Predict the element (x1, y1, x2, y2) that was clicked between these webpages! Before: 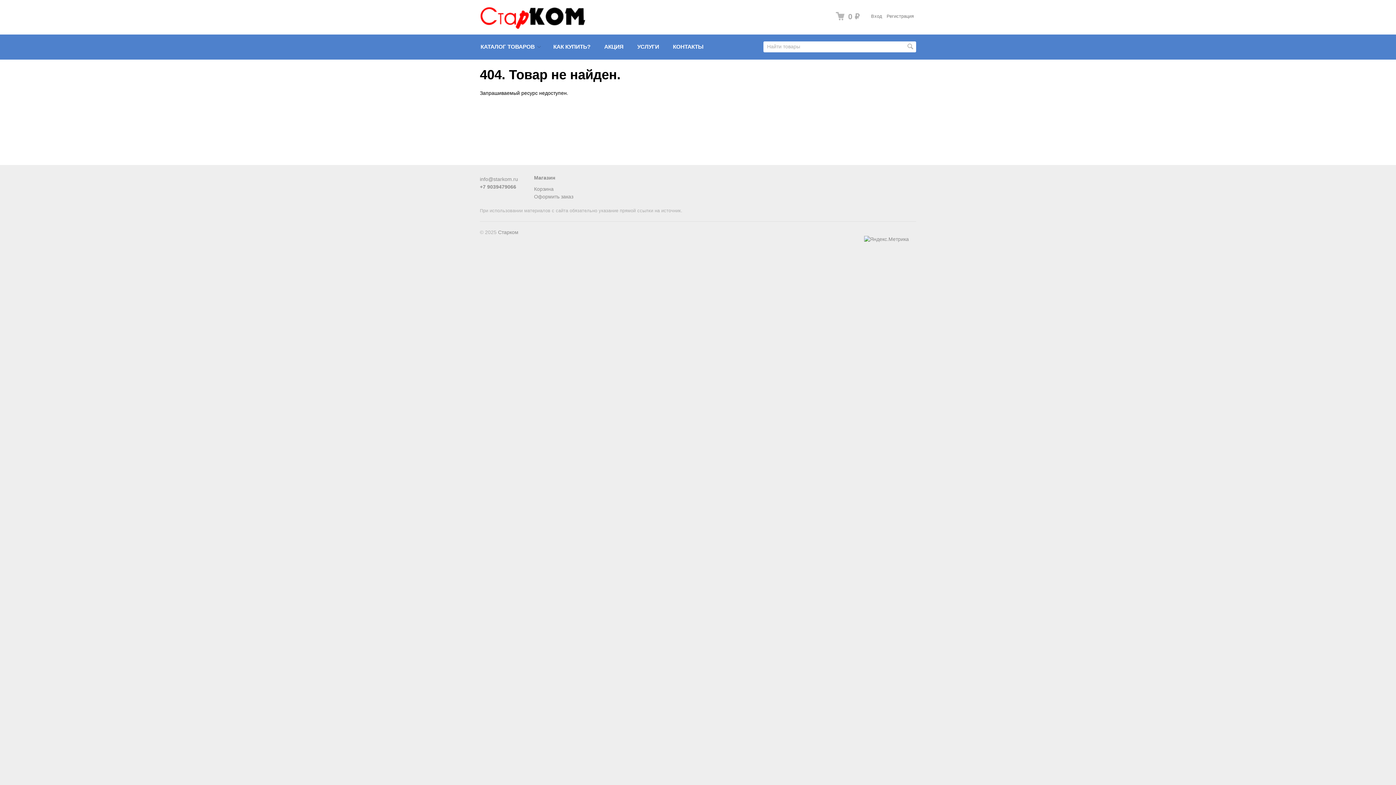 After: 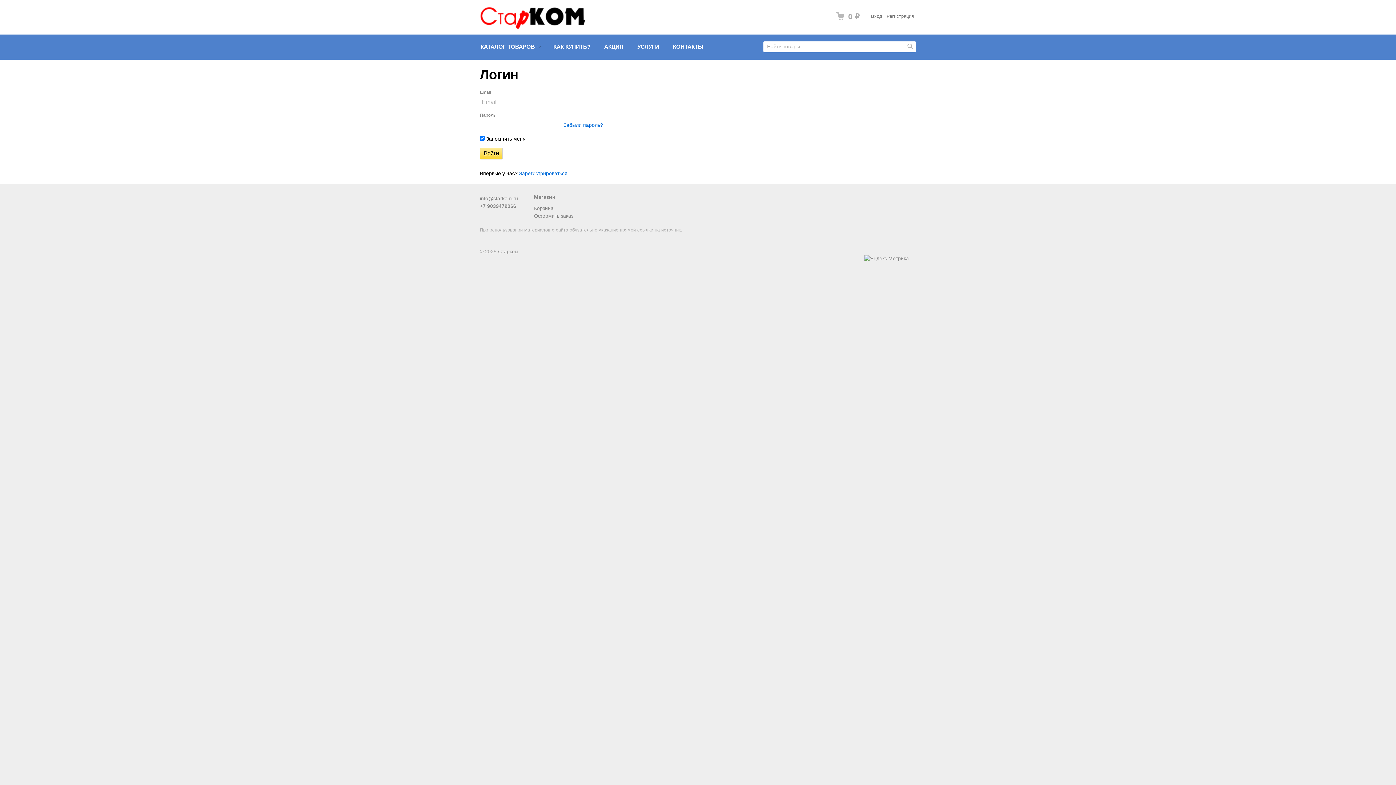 Action: label: Вход bbox: (869, 12, 884, 20)